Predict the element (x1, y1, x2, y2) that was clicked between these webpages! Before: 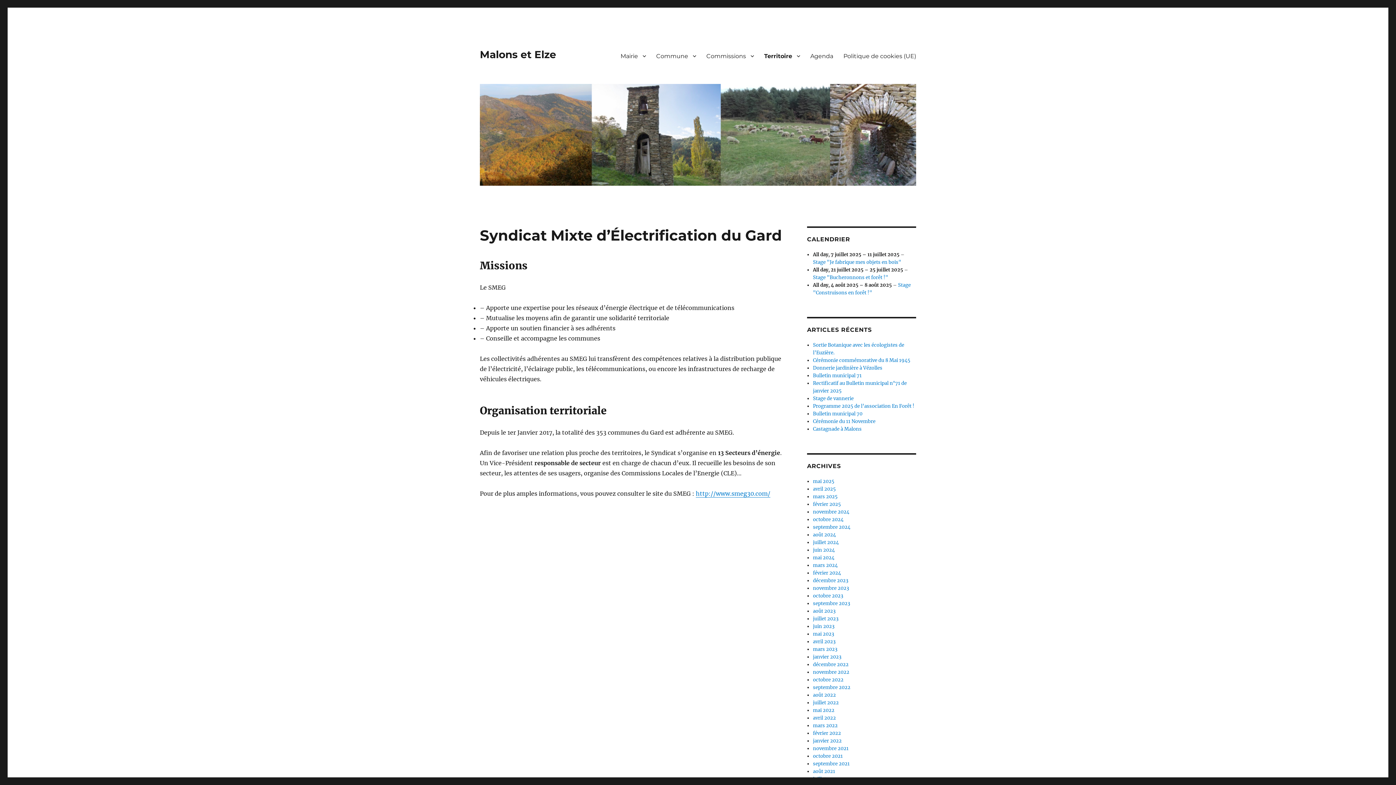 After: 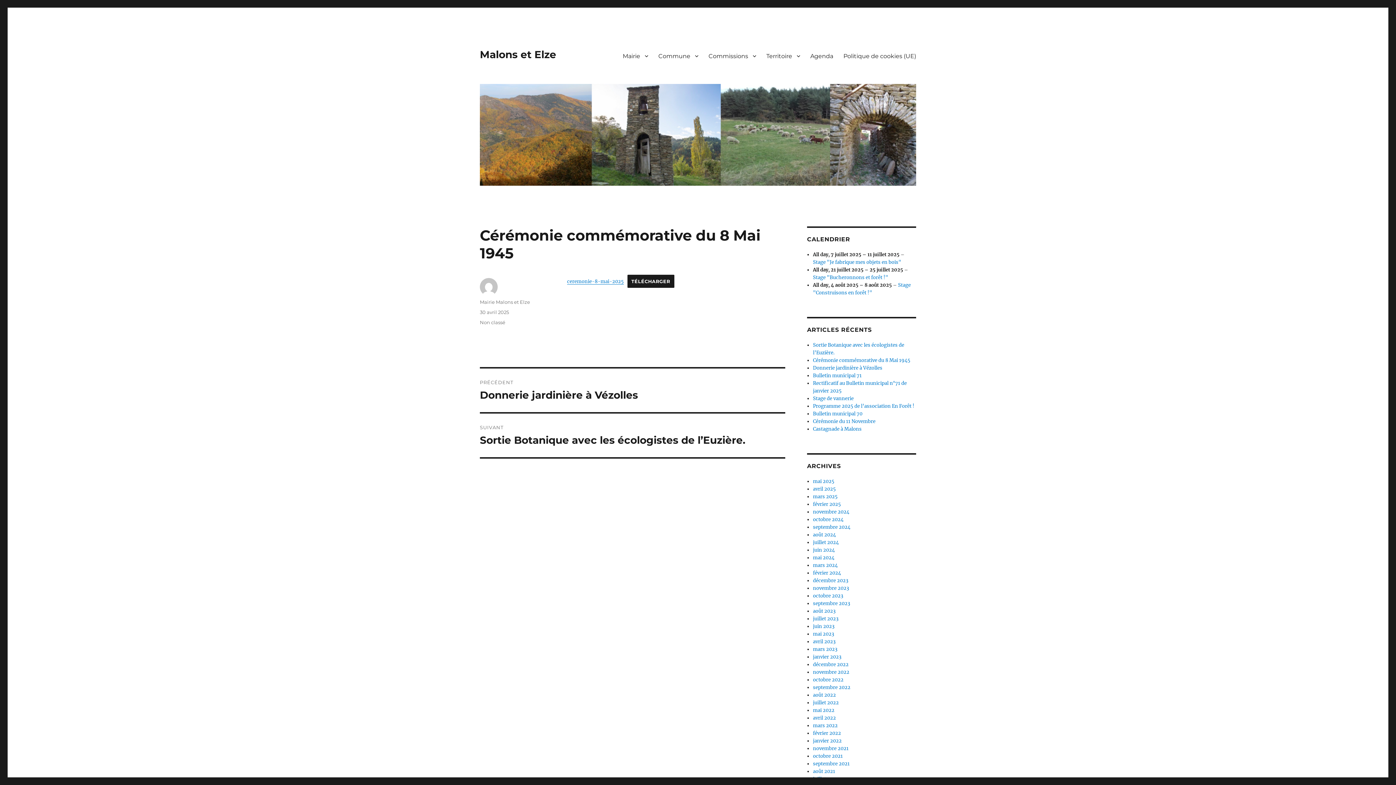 Action: bbox: (813, 357, 910, 363) label: Cérémonie commémorative du 8 Mai 1945